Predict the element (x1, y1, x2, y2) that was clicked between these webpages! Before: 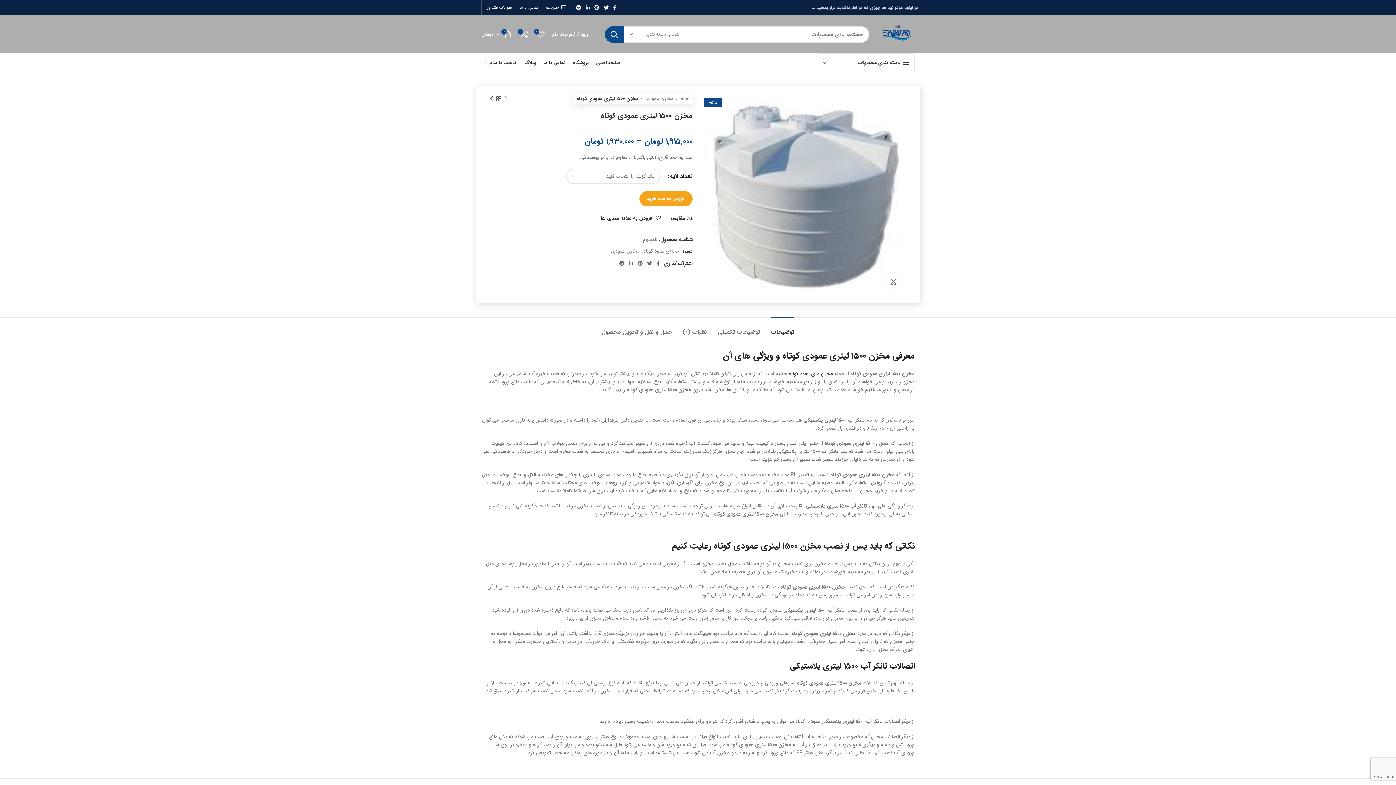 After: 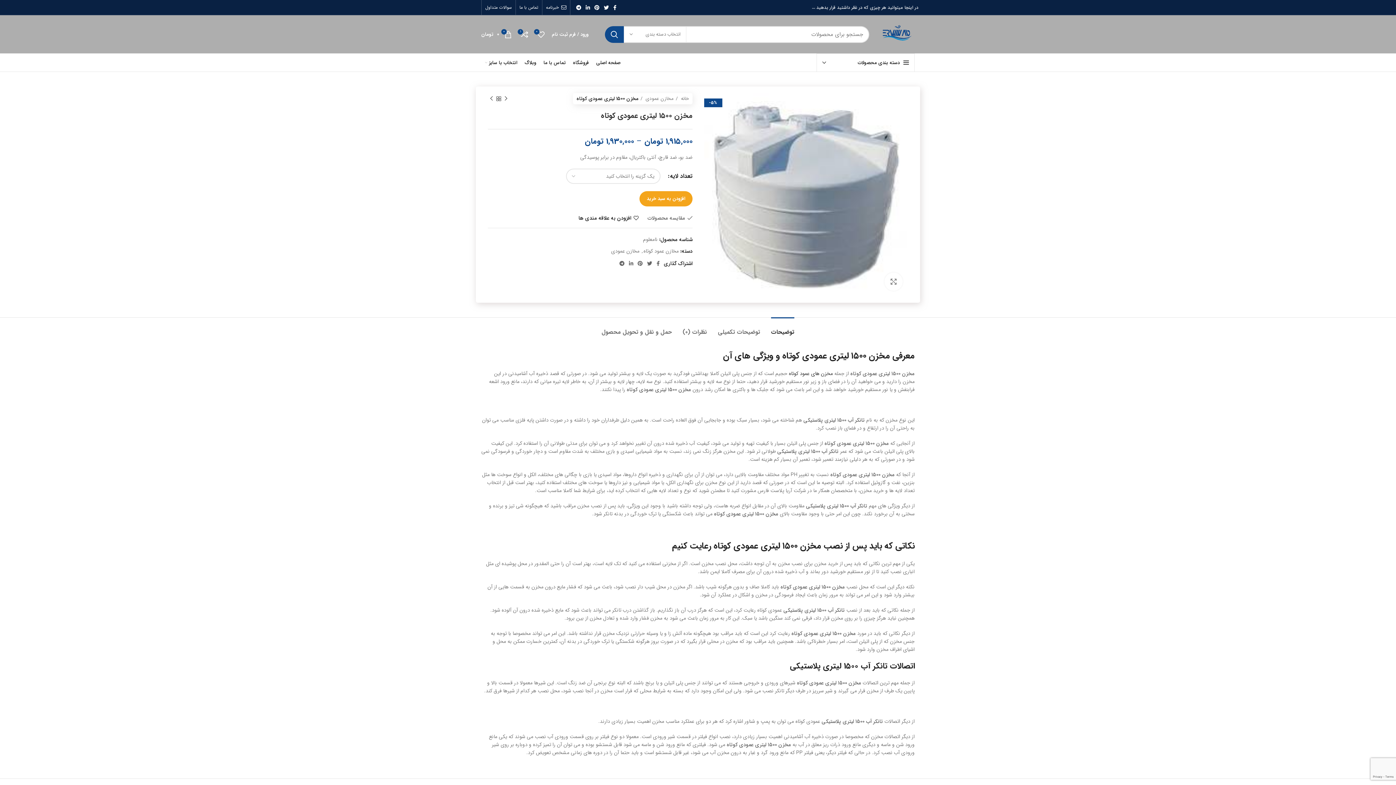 Action: bbox: (669, 215, 692, 220) label: مقایسه